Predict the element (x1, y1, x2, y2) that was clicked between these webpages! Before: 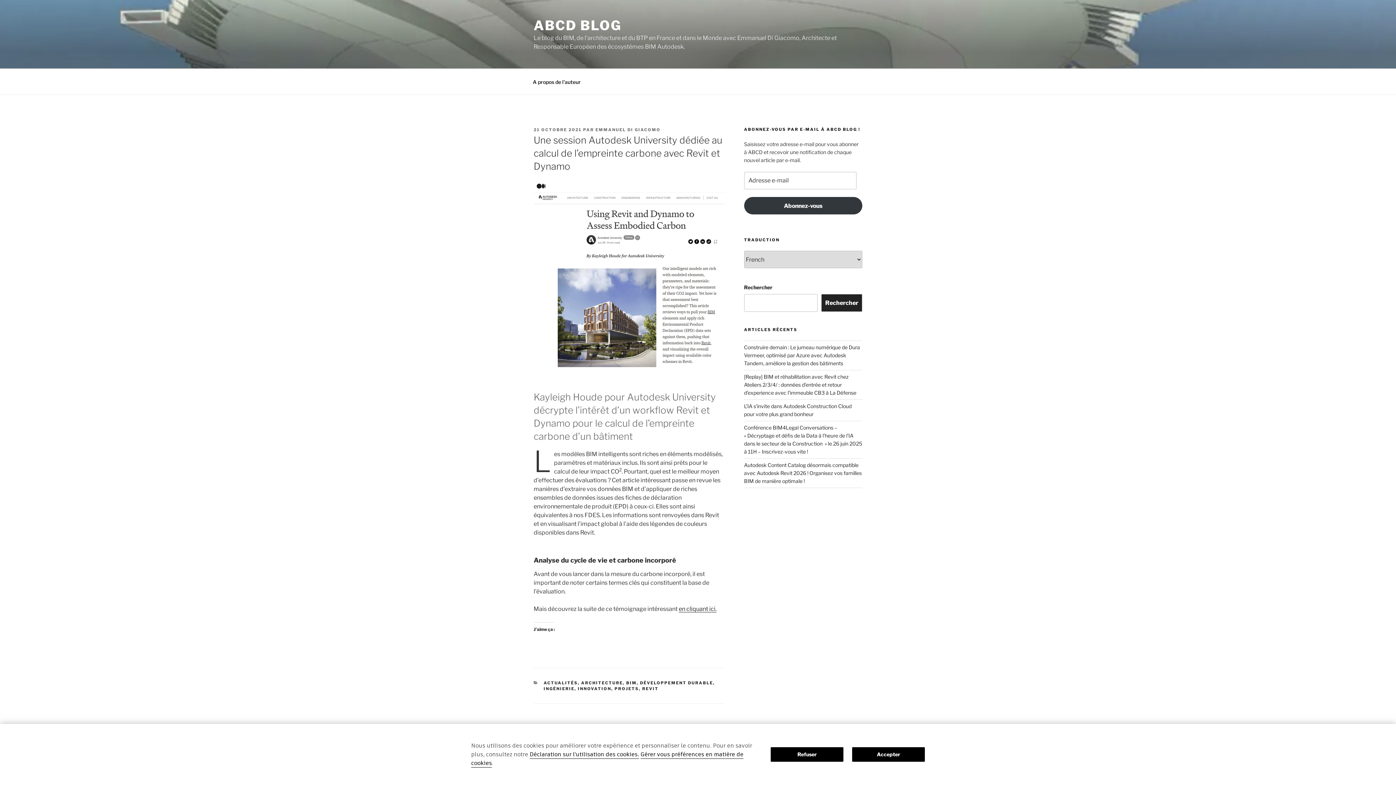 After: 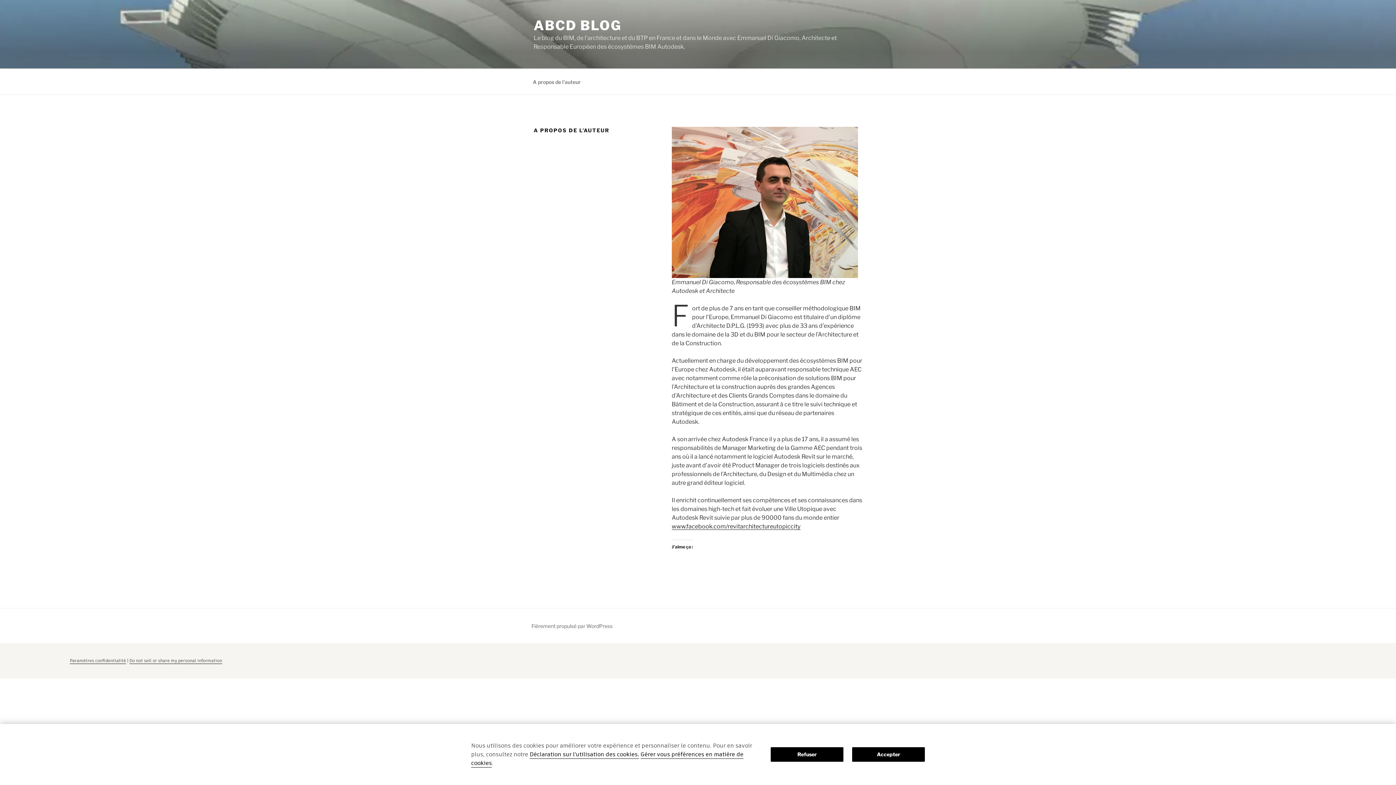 Action: bbox: (526, 72, 587, 90) label: A propos de l’auteur